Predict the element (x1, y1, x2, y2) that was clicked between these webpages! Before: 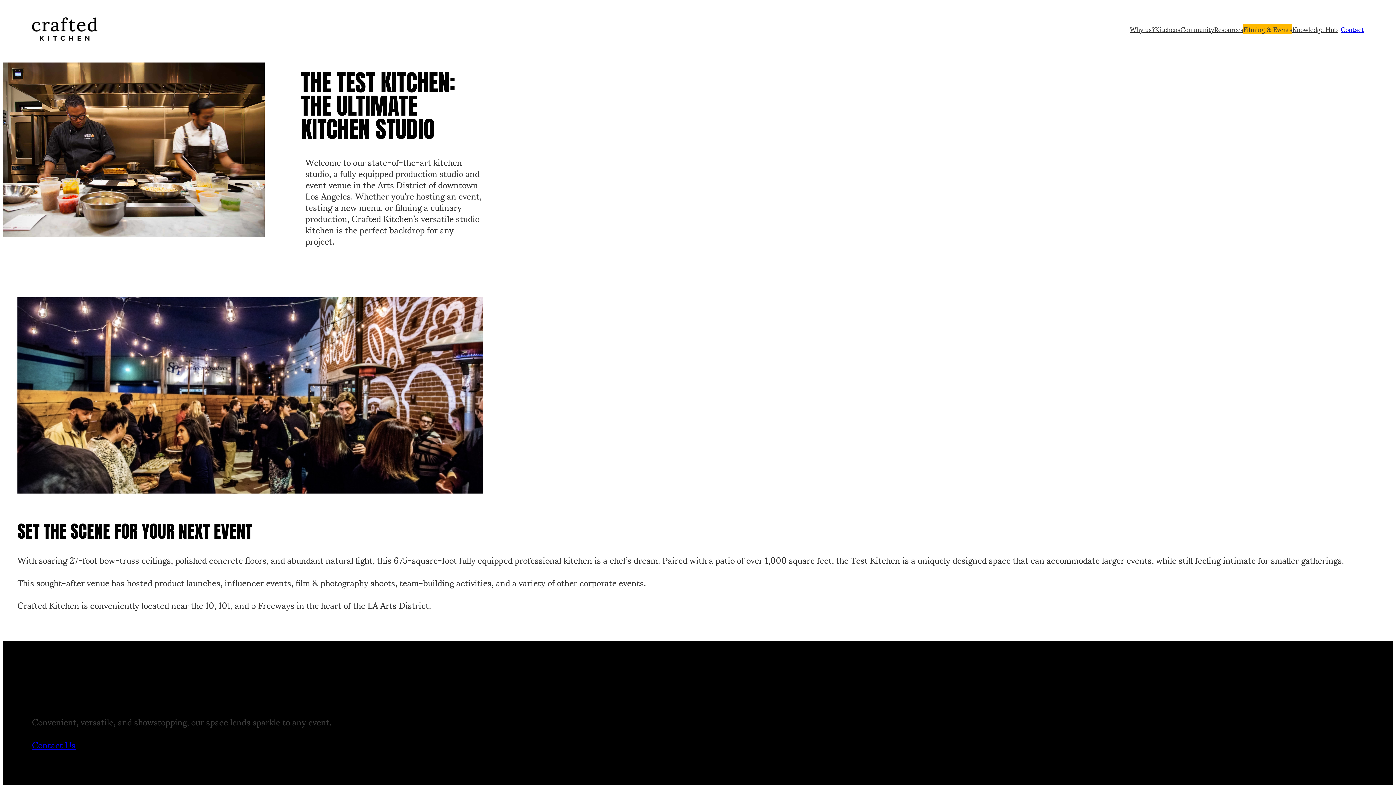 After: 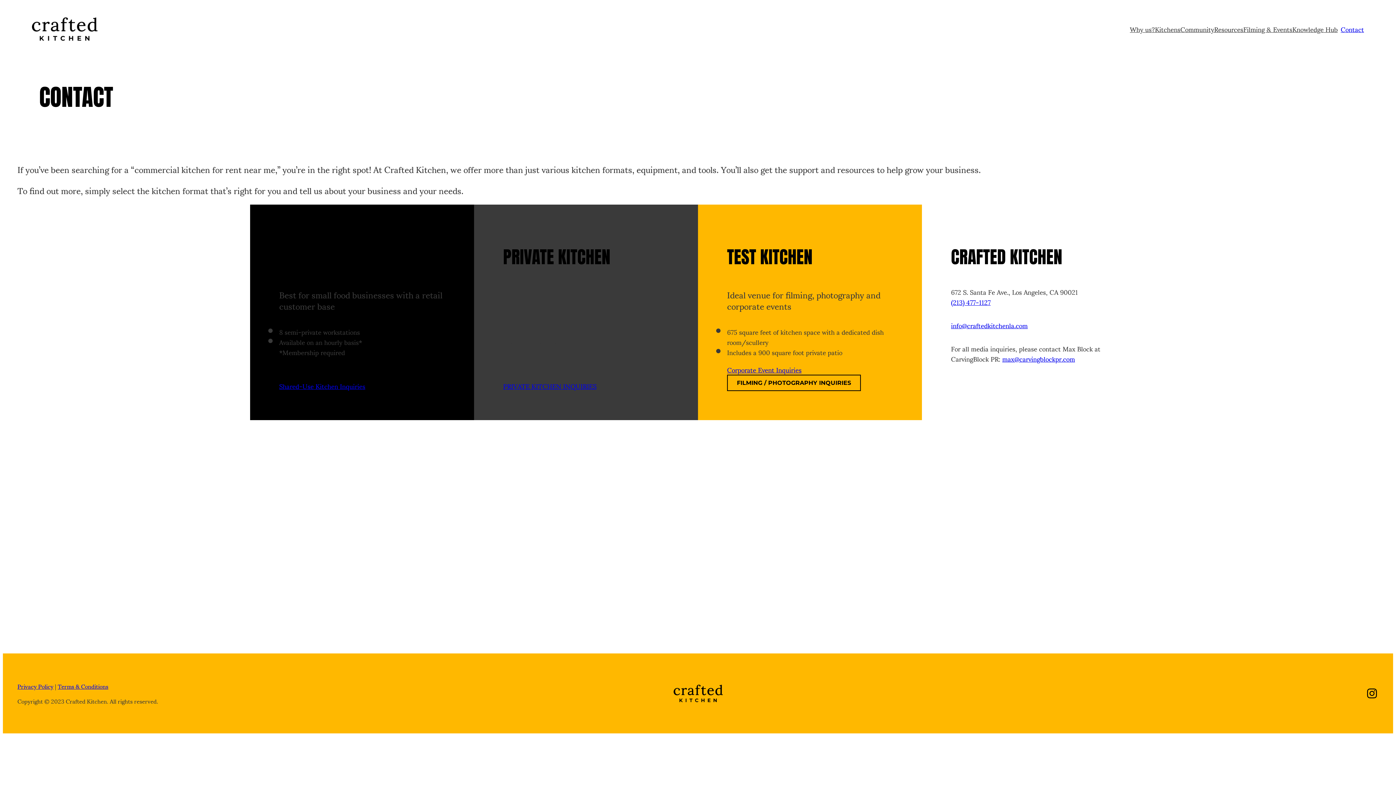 Action: label: Contact Us bbox: (32, 737, 75, 751)